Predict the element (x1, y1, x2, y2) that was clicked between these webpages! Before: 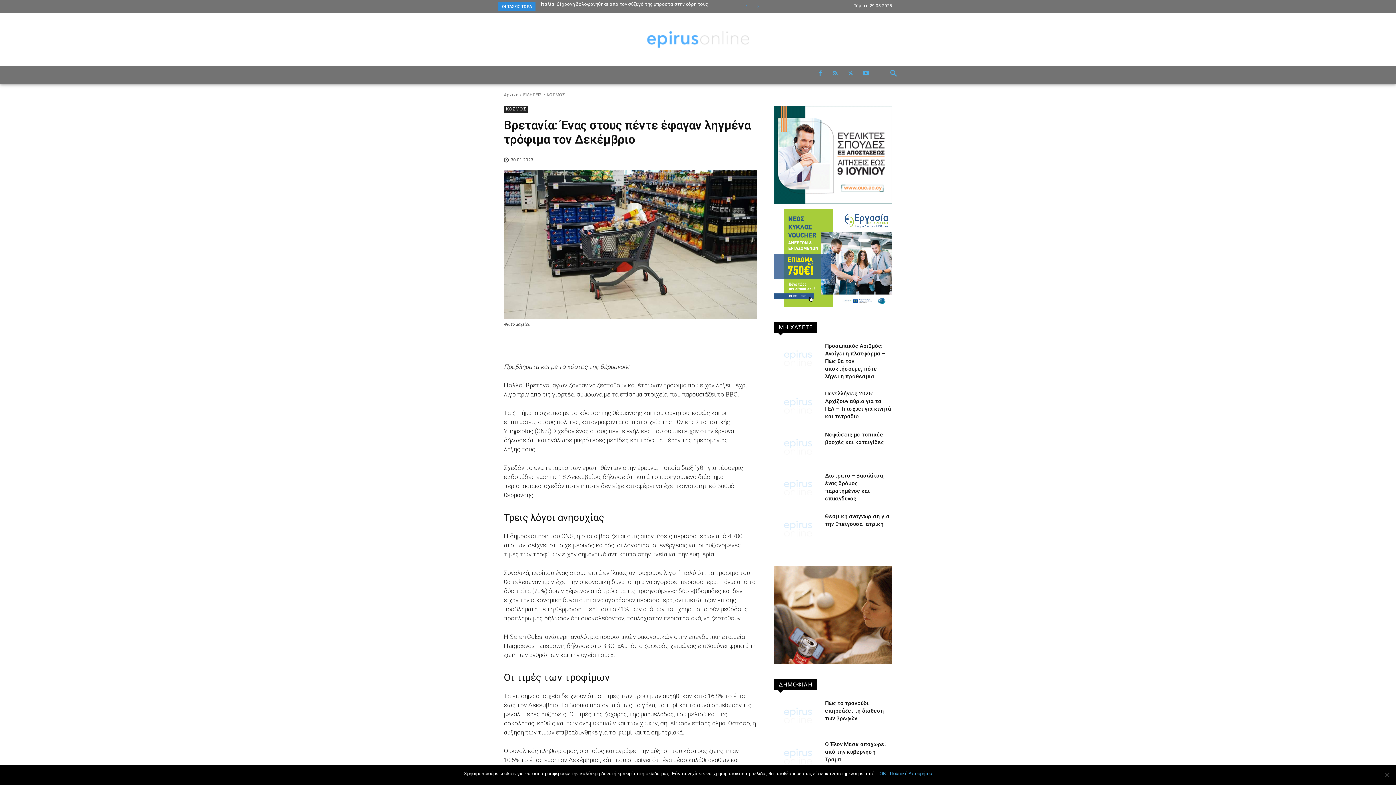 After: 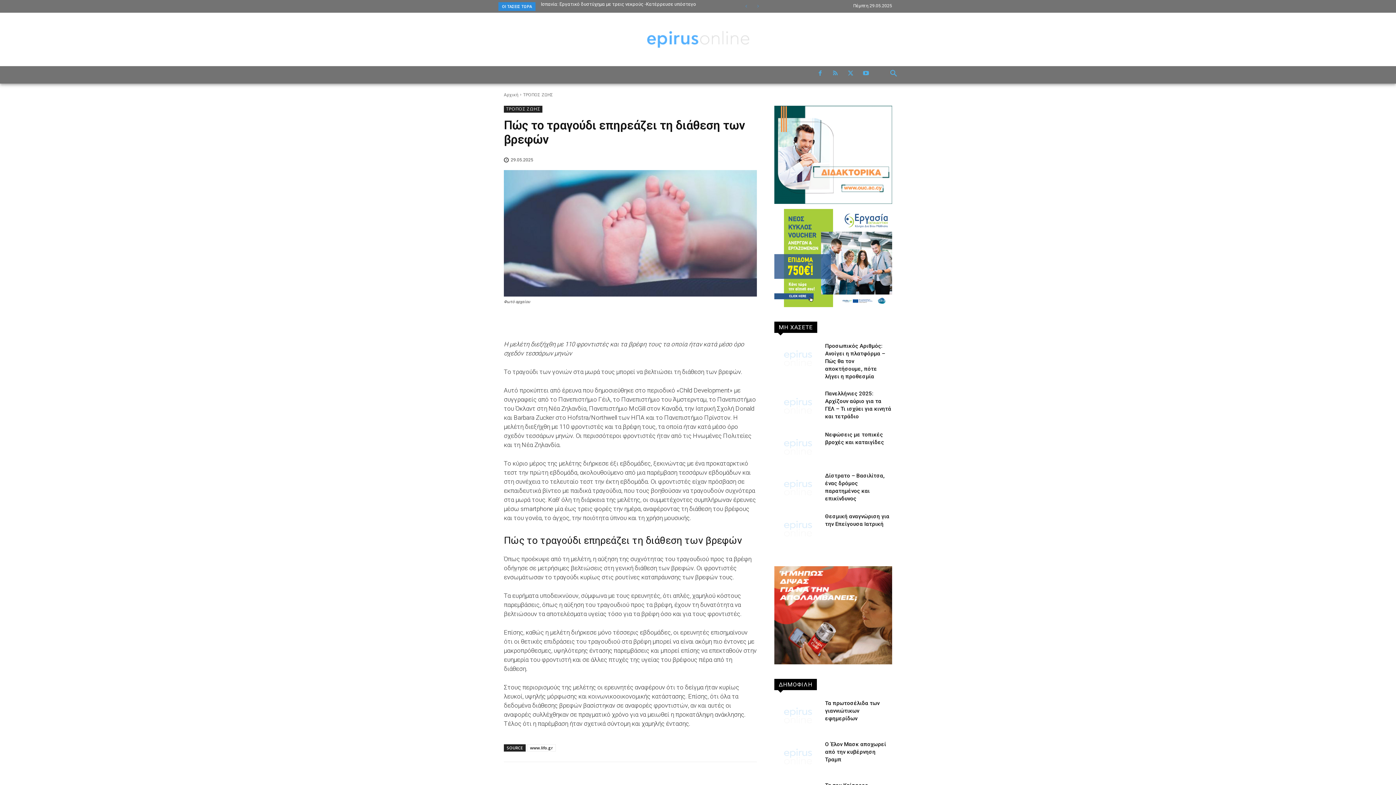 Action: bbox: (825, 700, 884, 722) label: Πώς το τραγούδι επηρεάζει τη διάθεση των βρεφών